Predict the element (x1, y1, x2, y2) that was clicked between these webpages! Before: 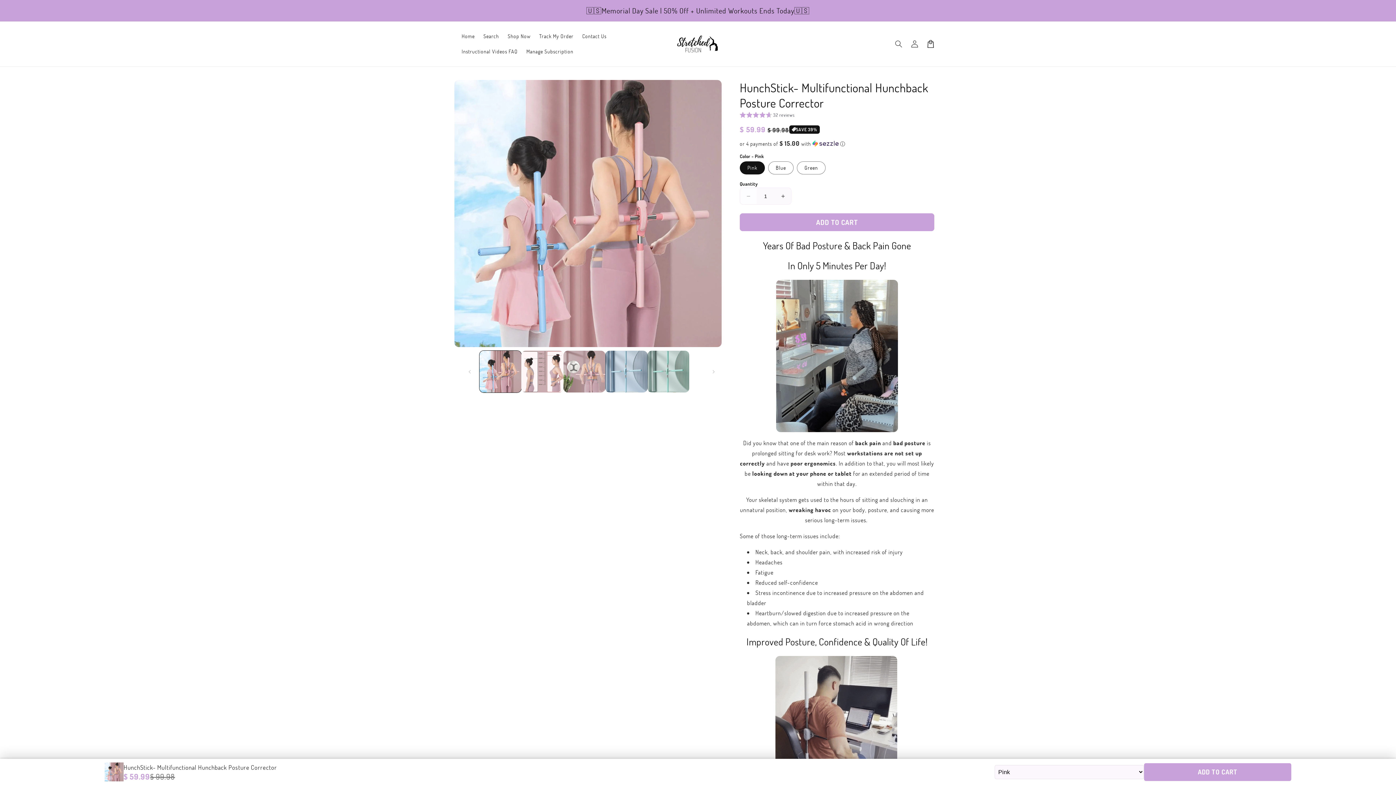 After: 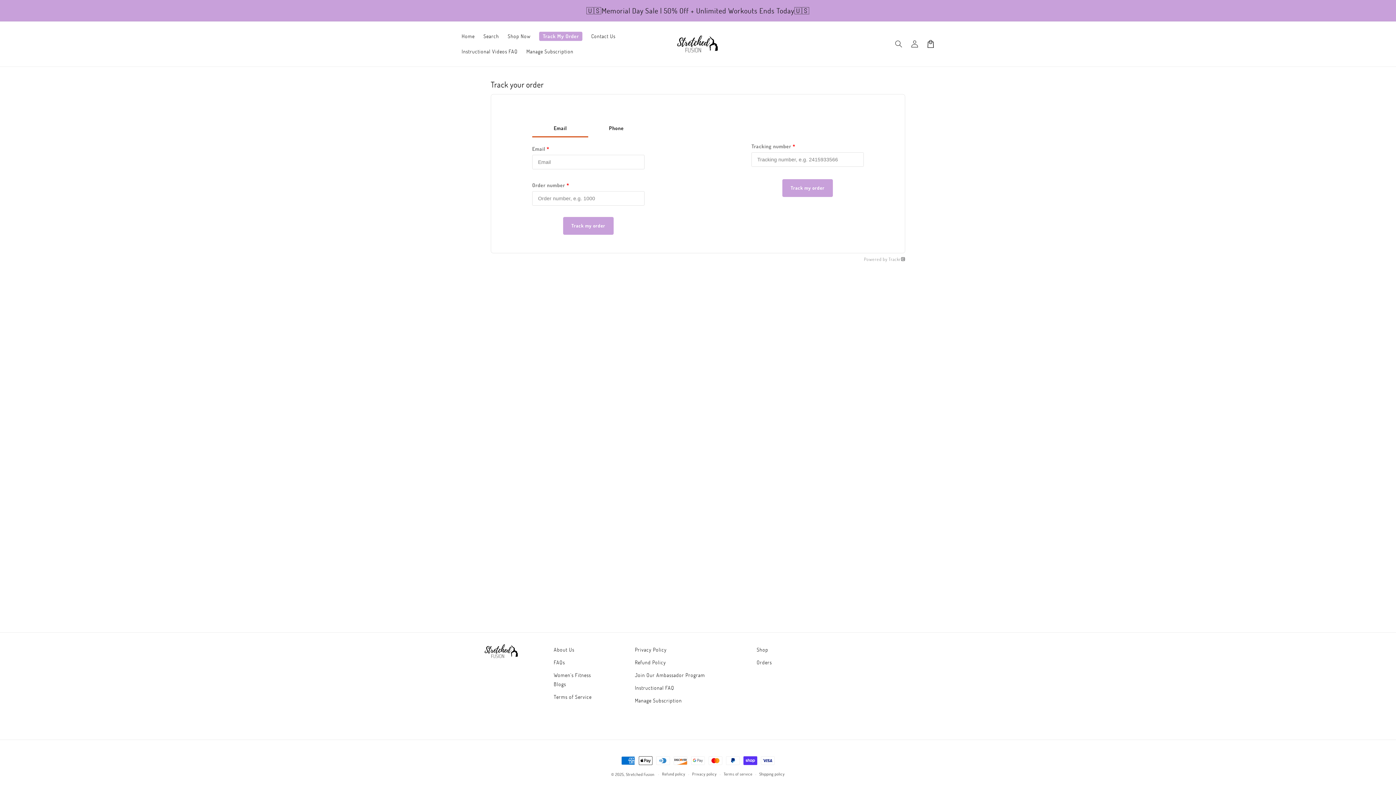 Action: label: Track My Order bbox: (535, 28, 578, 44)